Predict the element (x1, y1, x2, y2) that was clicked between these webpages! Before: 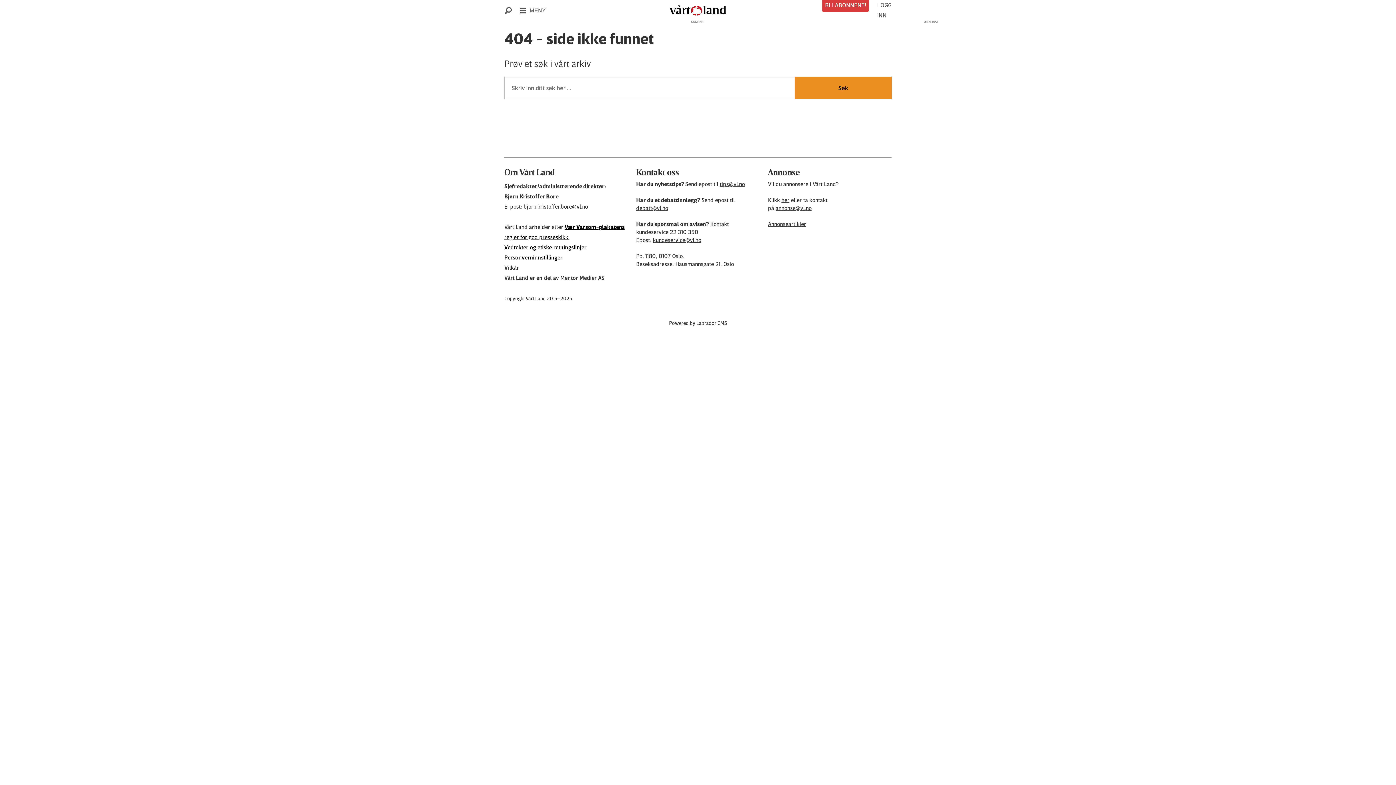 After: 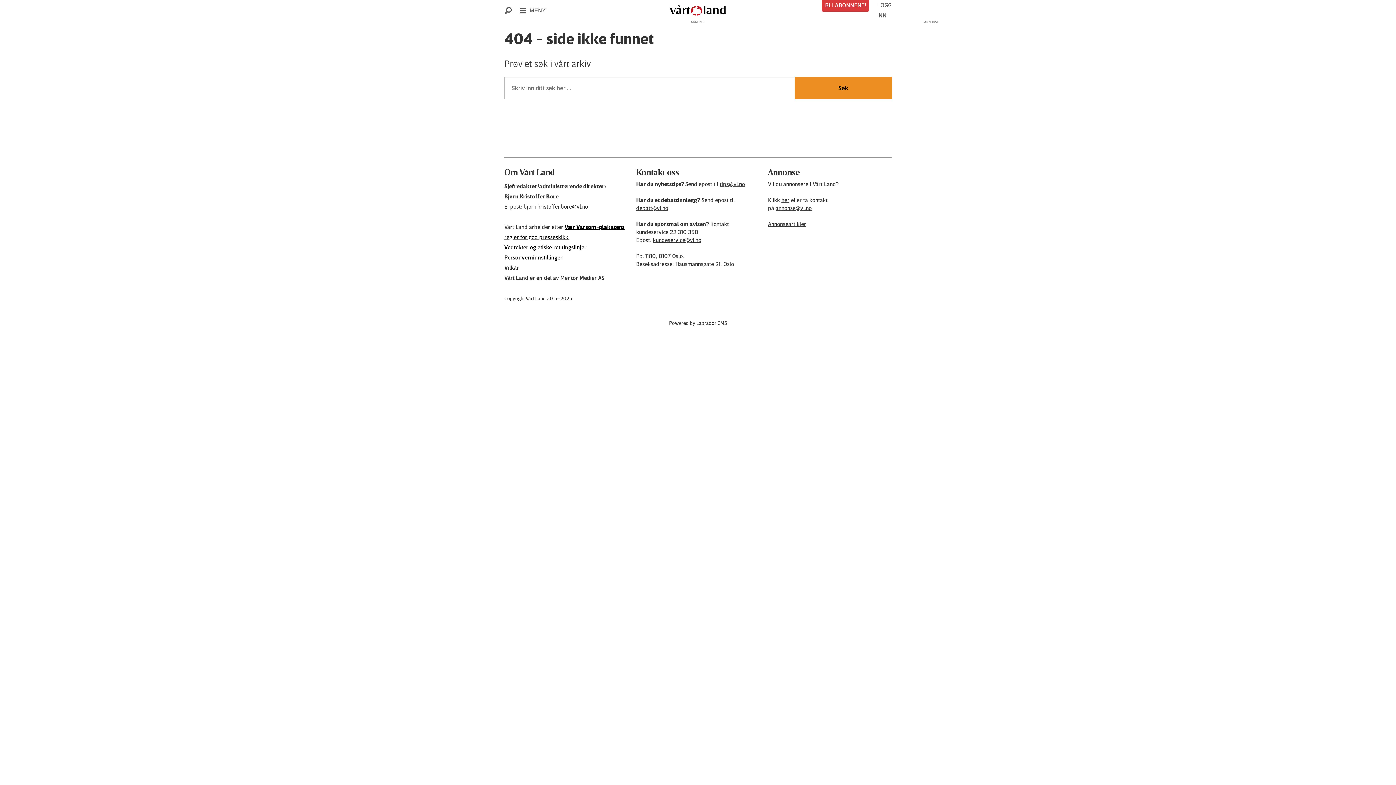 Action: bbox: (775, 204, 811, 211) label: annonse@vl.no